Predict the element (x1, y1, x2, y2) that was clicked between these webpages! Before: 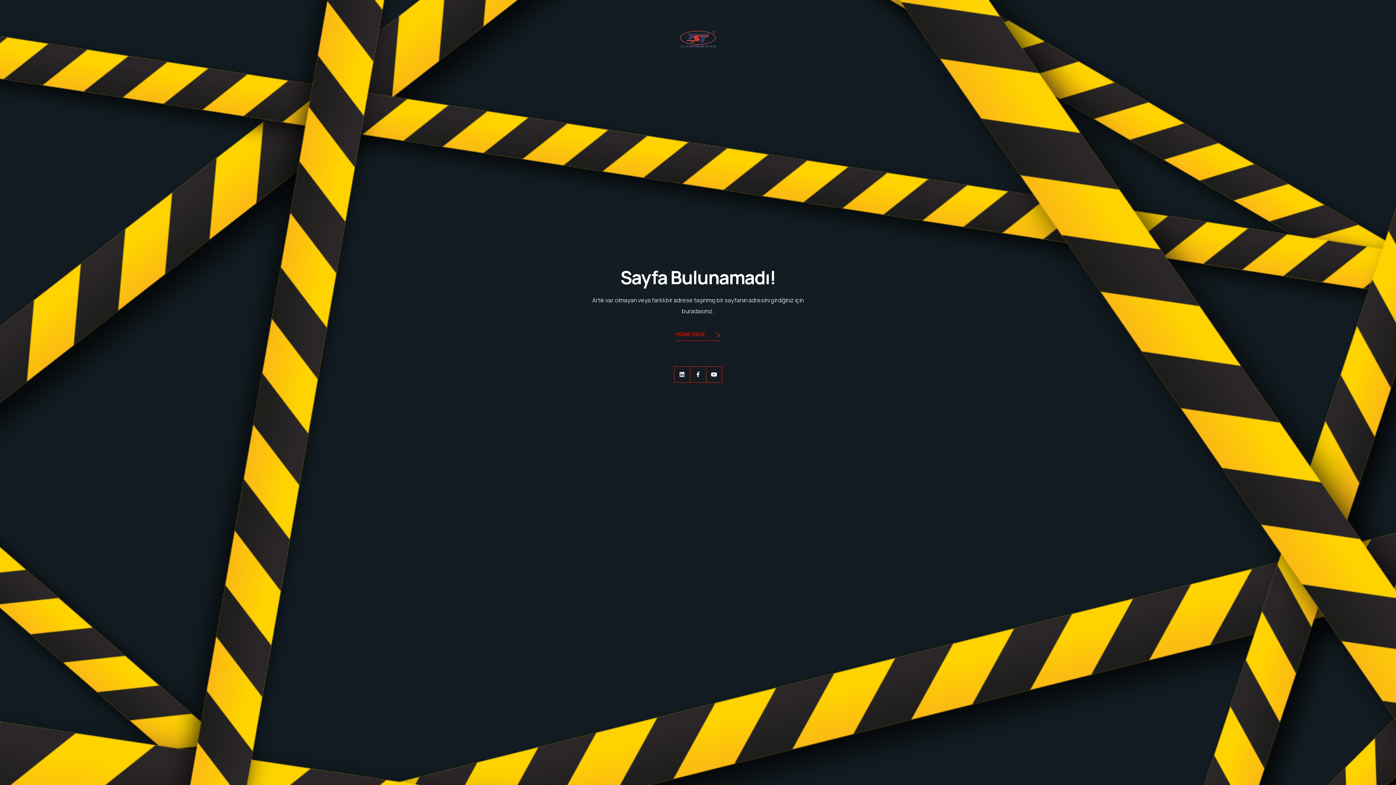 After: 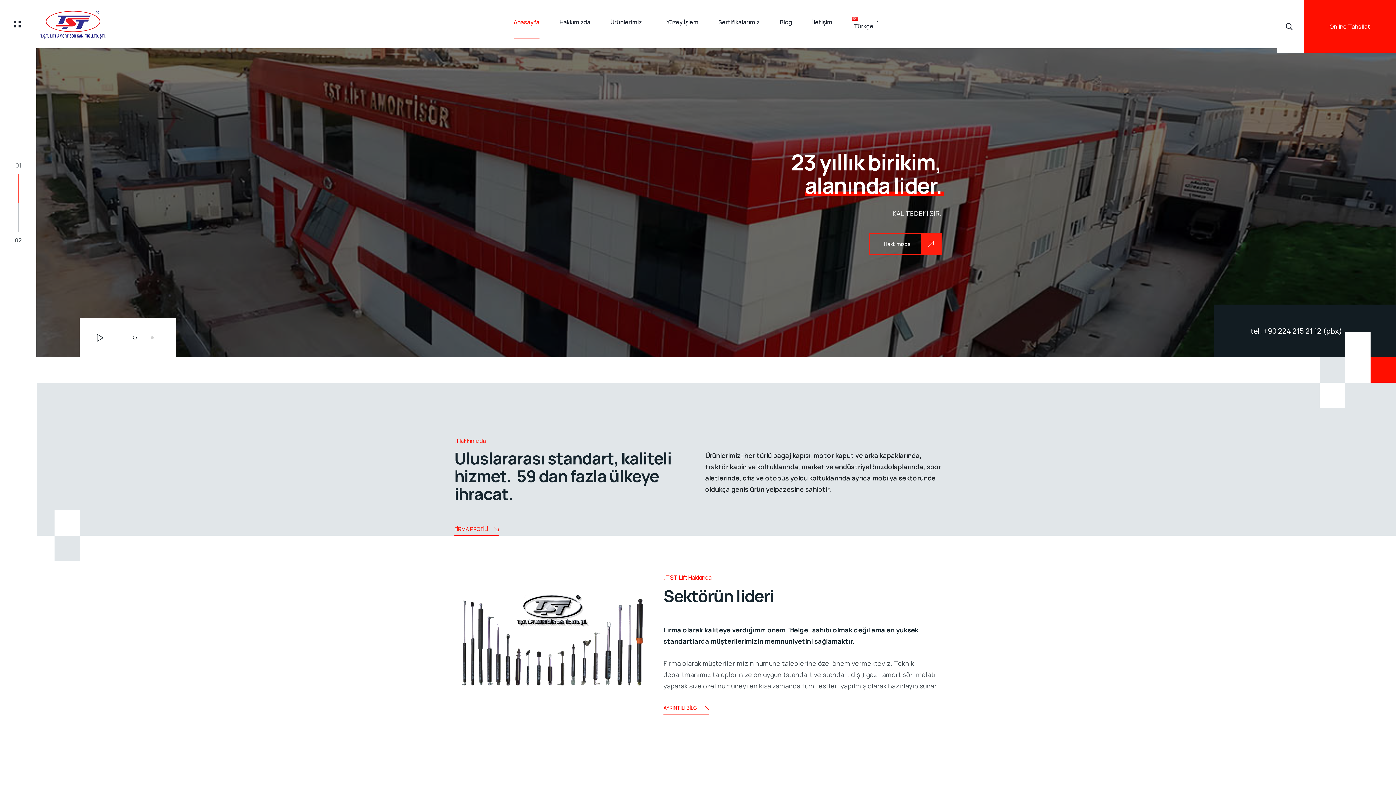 Action: label: HOME PAGE bbox: (676, 329, 720, 341)